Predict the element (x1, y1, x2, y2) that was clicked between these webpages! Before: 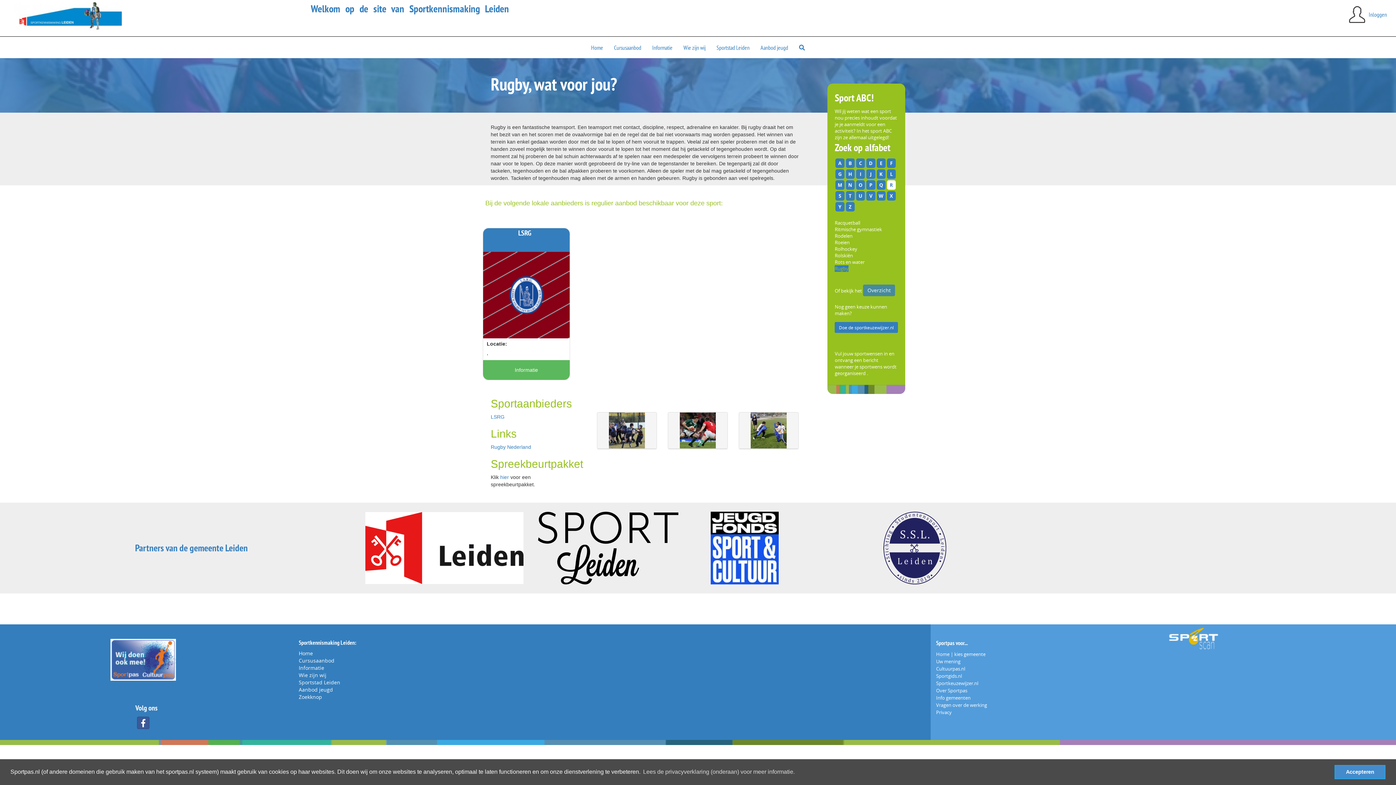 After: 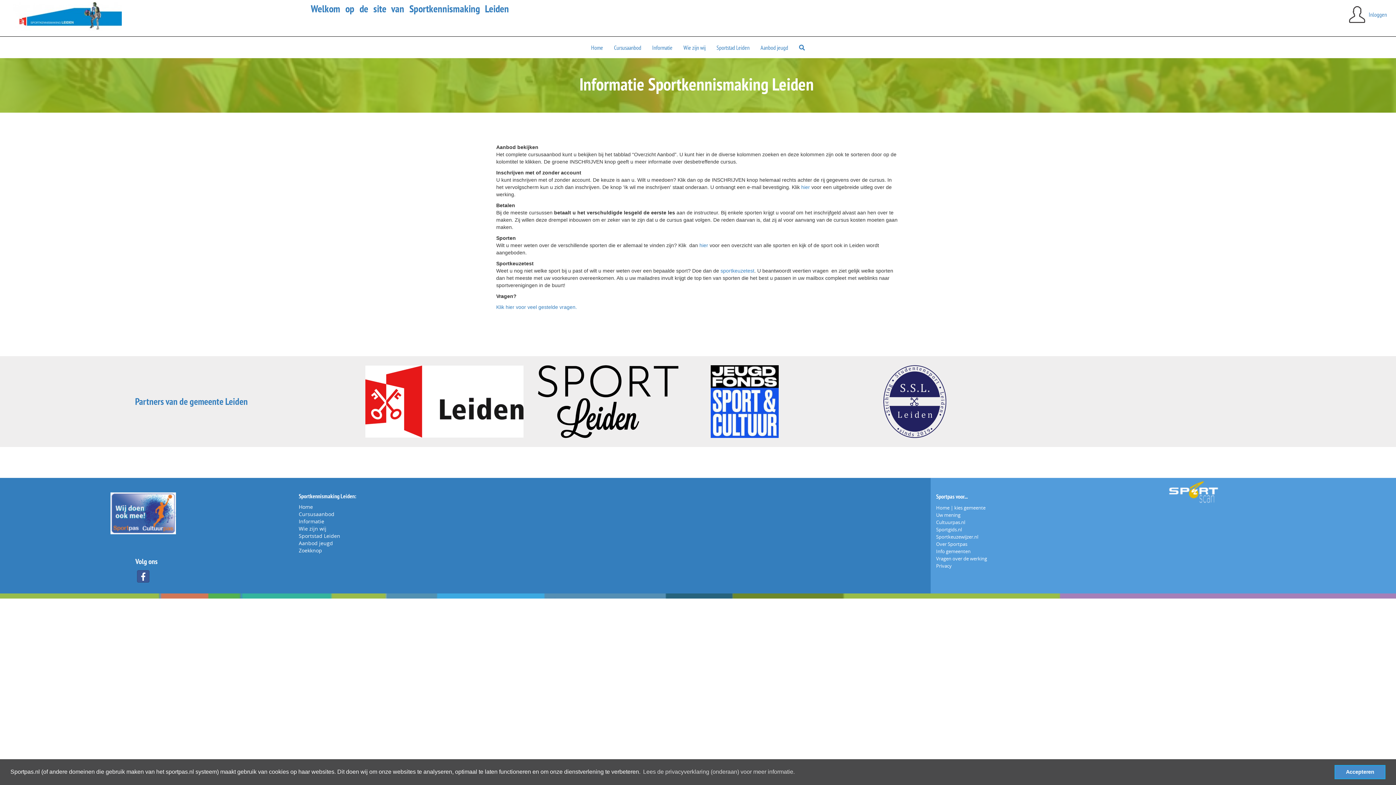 Action: label: Informatie bbox: (646, 36, 678, 58)